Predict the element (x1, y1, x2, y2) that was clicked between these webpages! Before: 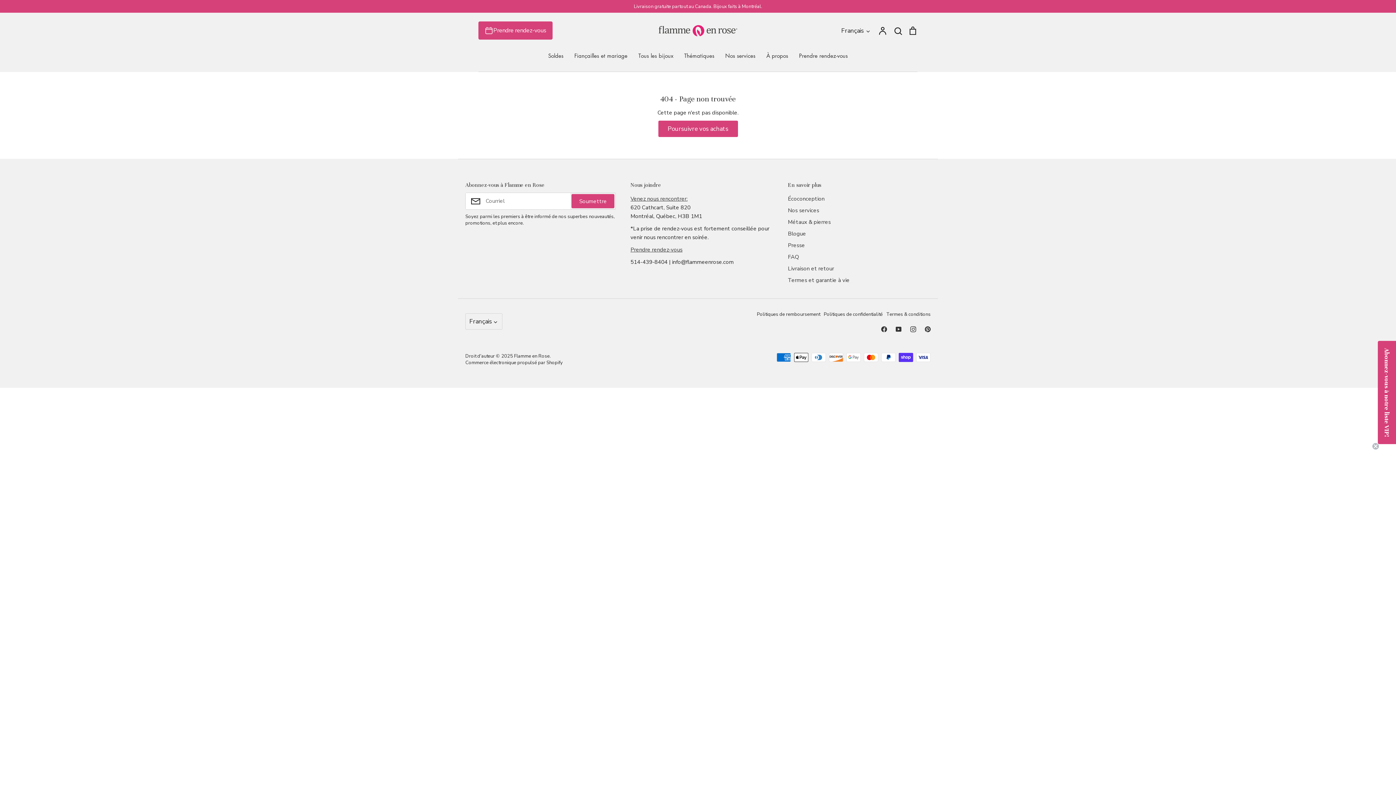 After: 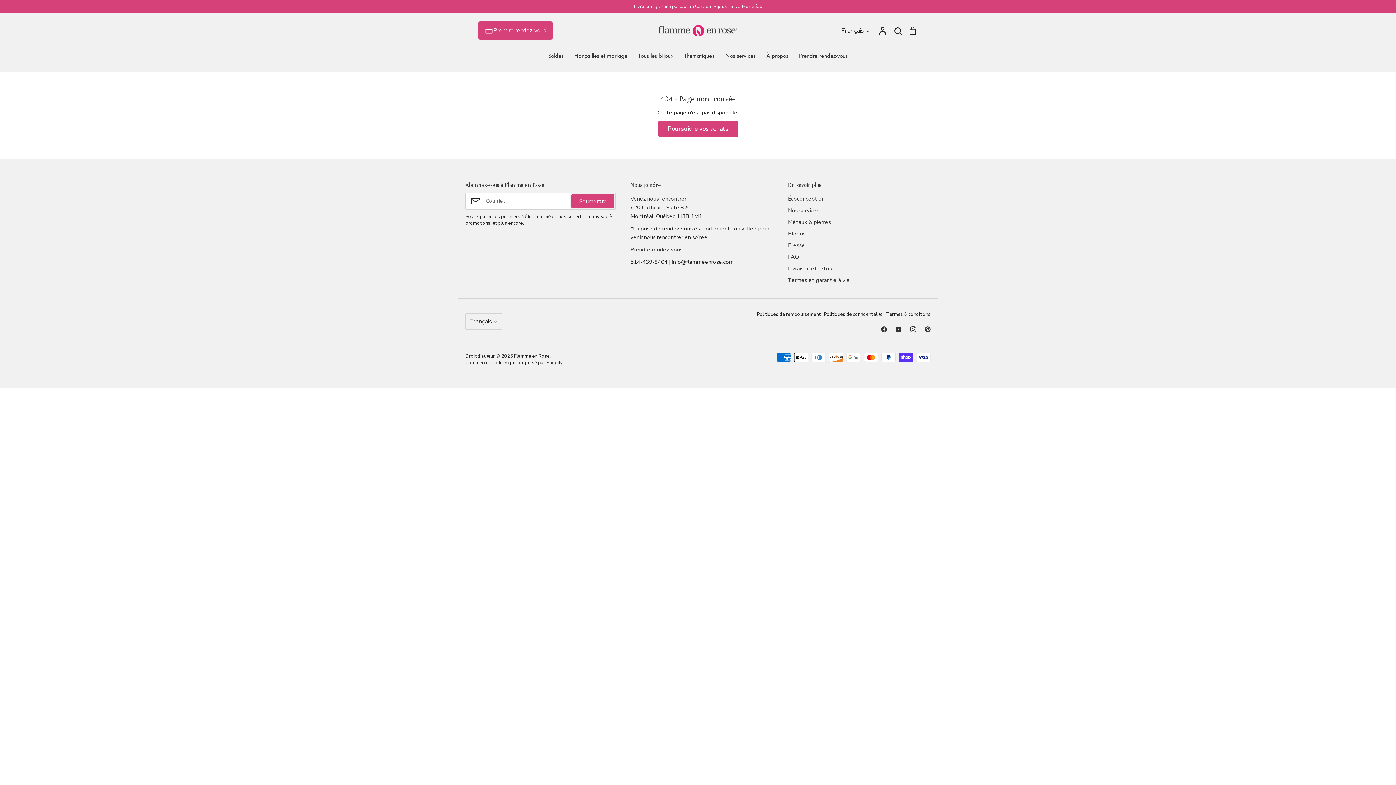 Action: bbox: (1386, 442, 1393, 450) label: Close teaser